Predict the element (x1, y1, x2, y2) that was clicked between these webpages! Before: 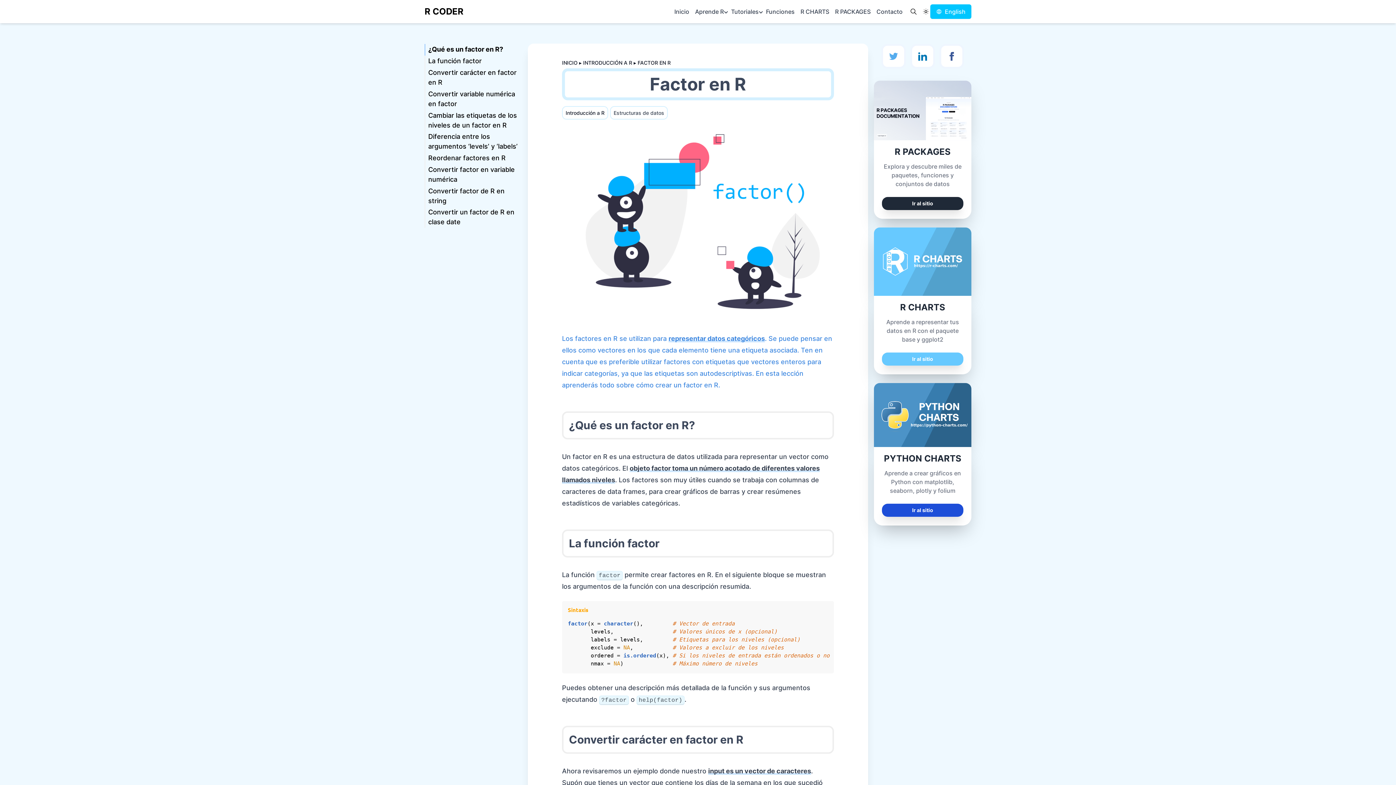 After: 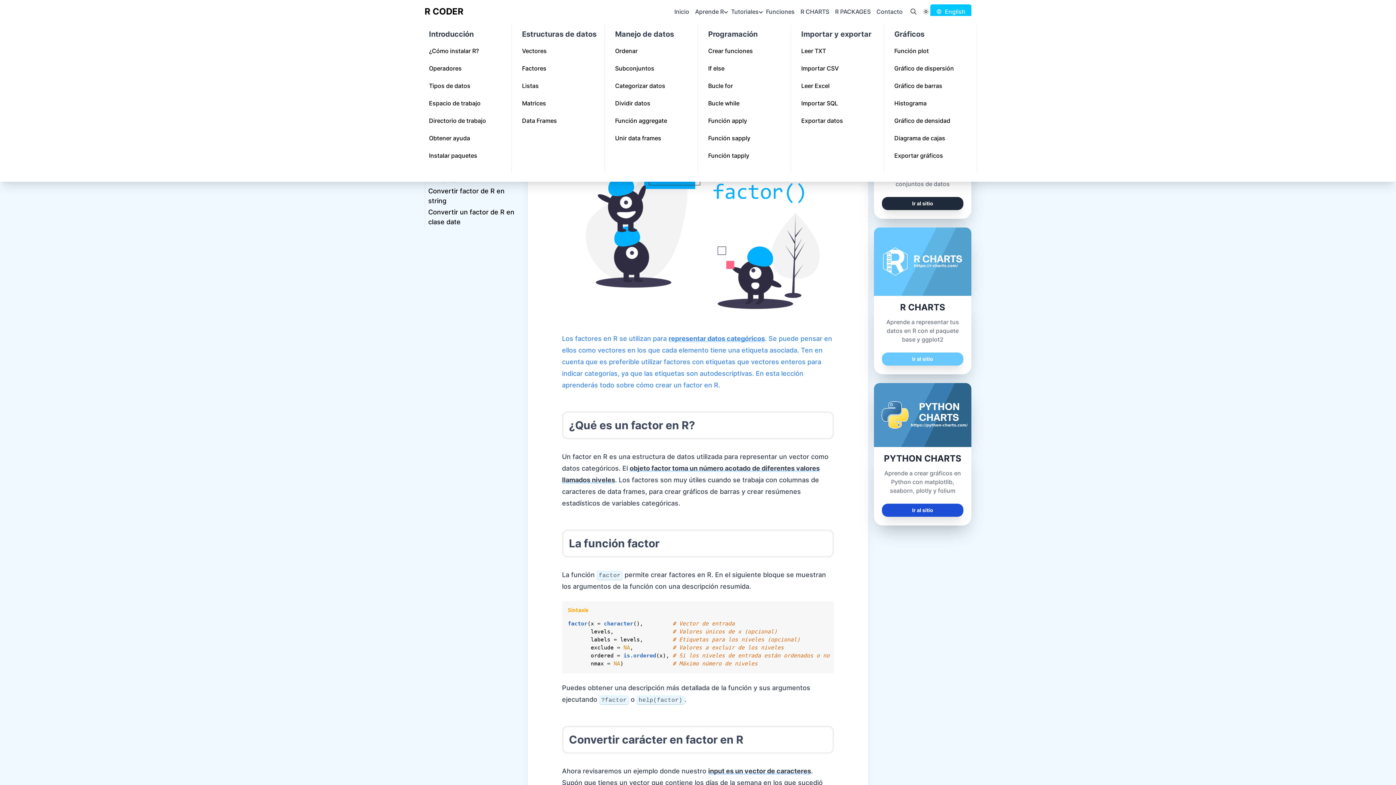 Action: label: Aprende R bbox: (692, 7, 724, 16)